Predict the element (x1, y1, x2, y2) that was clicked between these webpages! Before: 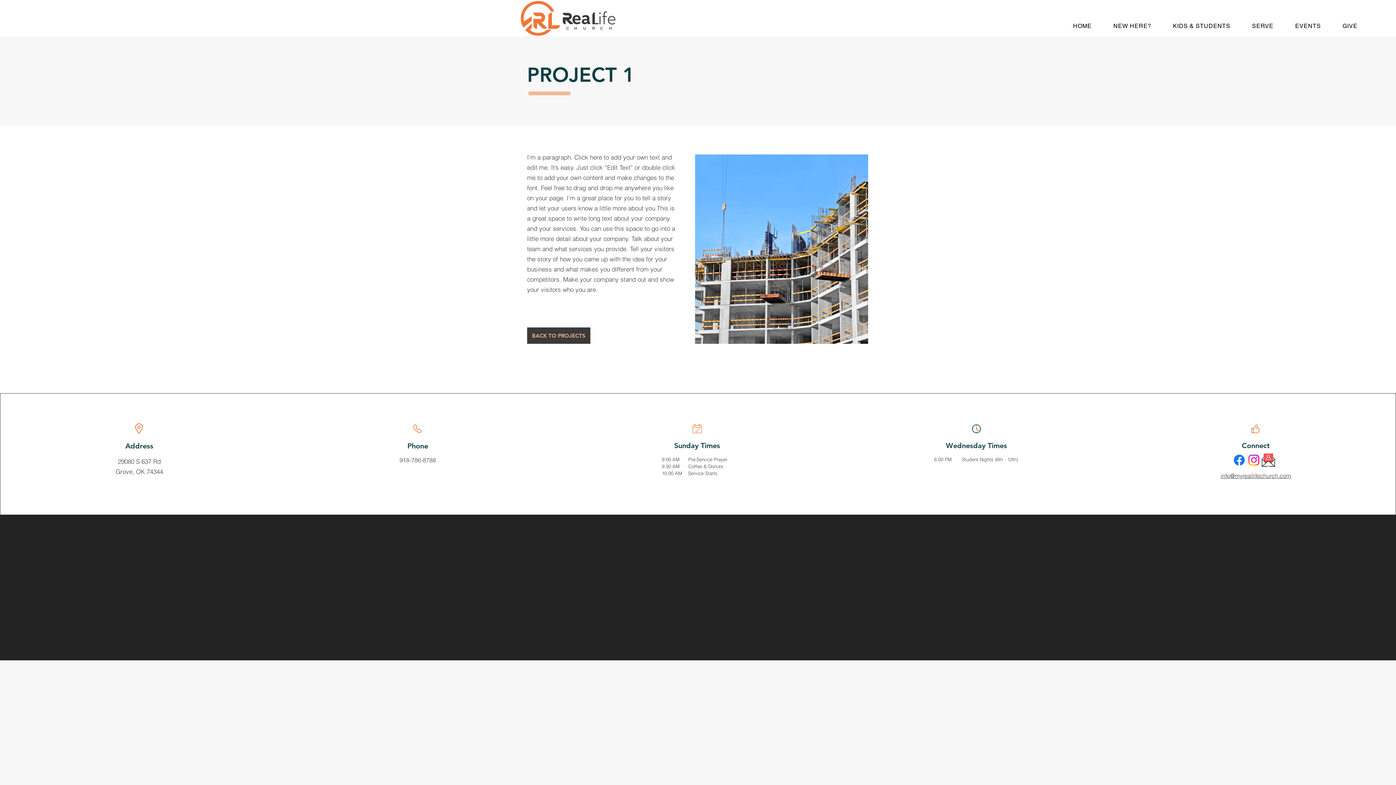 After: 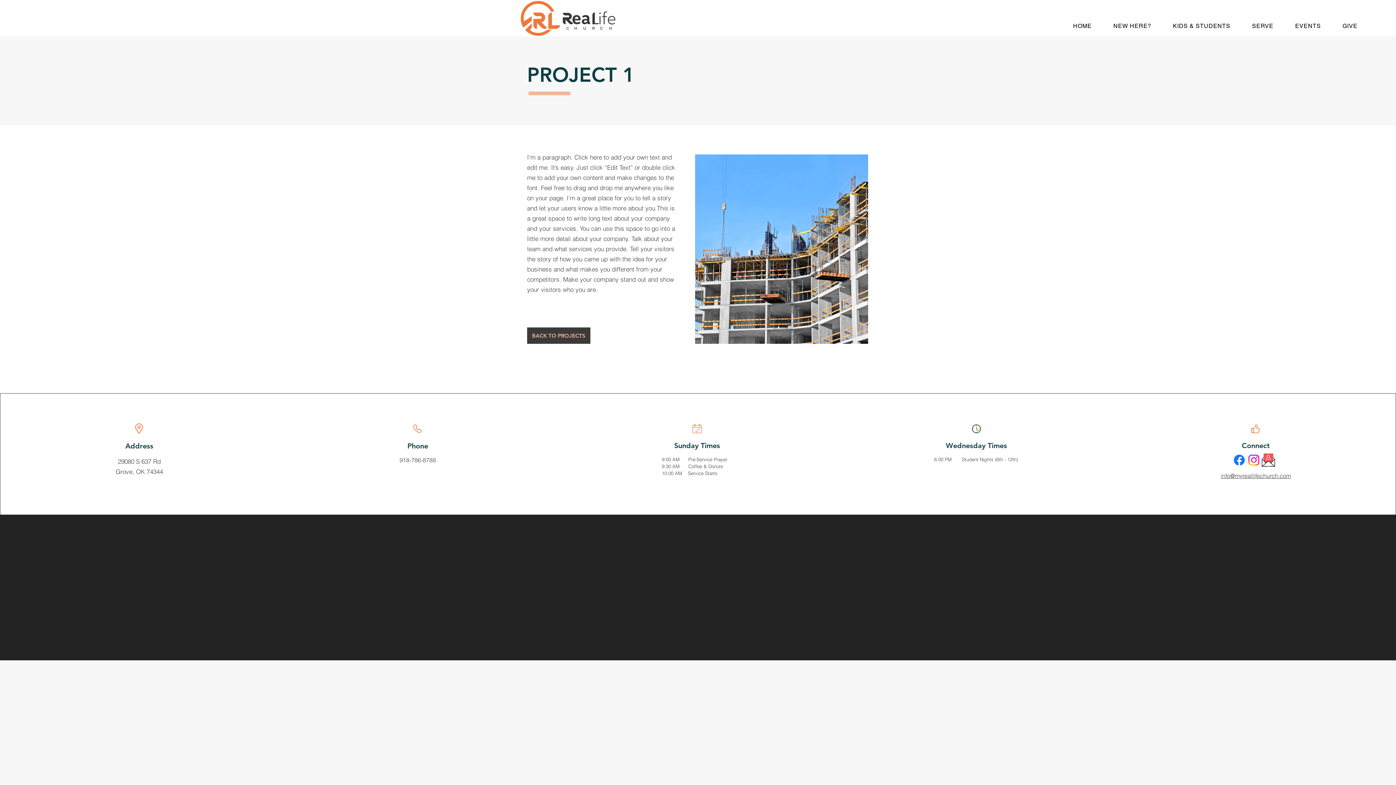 Action: bbox: (1247, 453, 1261, 467) label: Instagram